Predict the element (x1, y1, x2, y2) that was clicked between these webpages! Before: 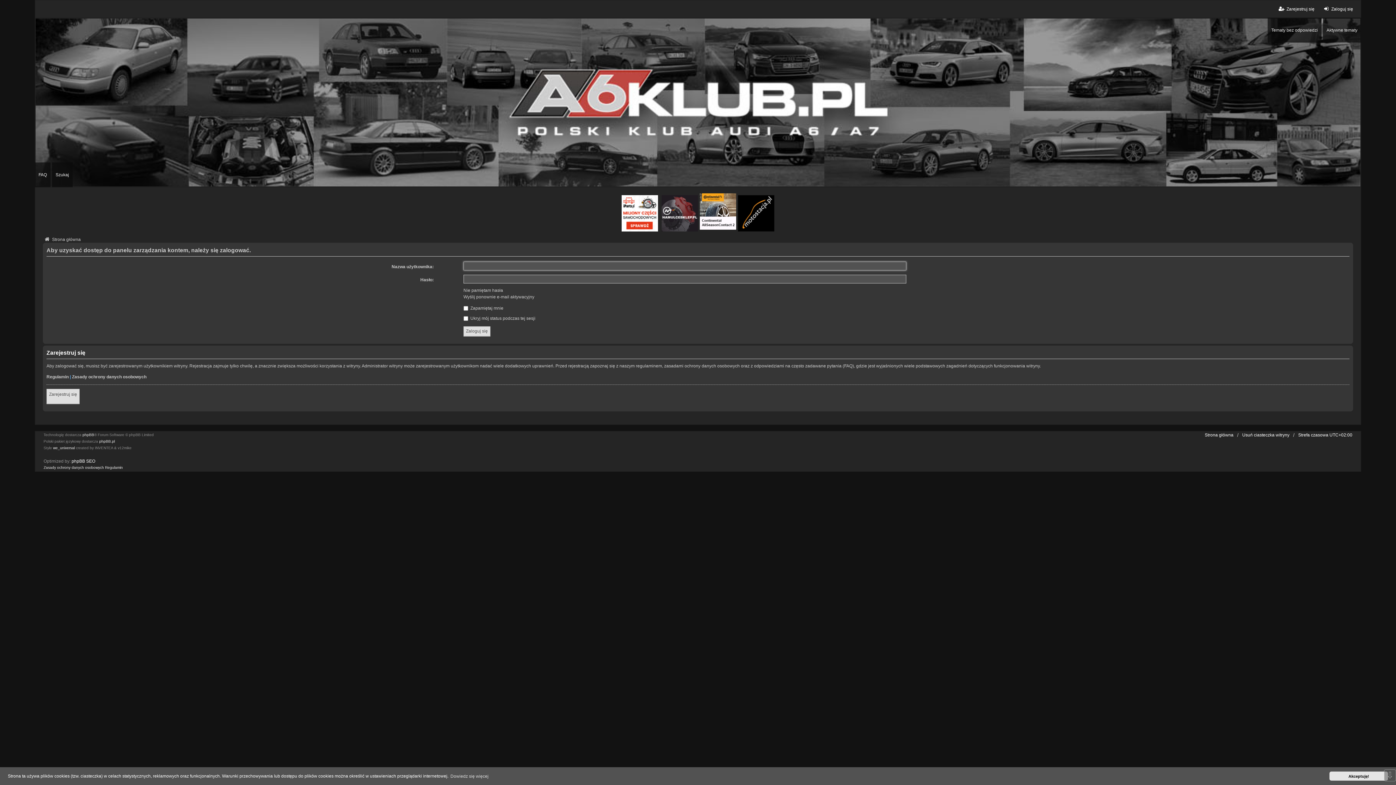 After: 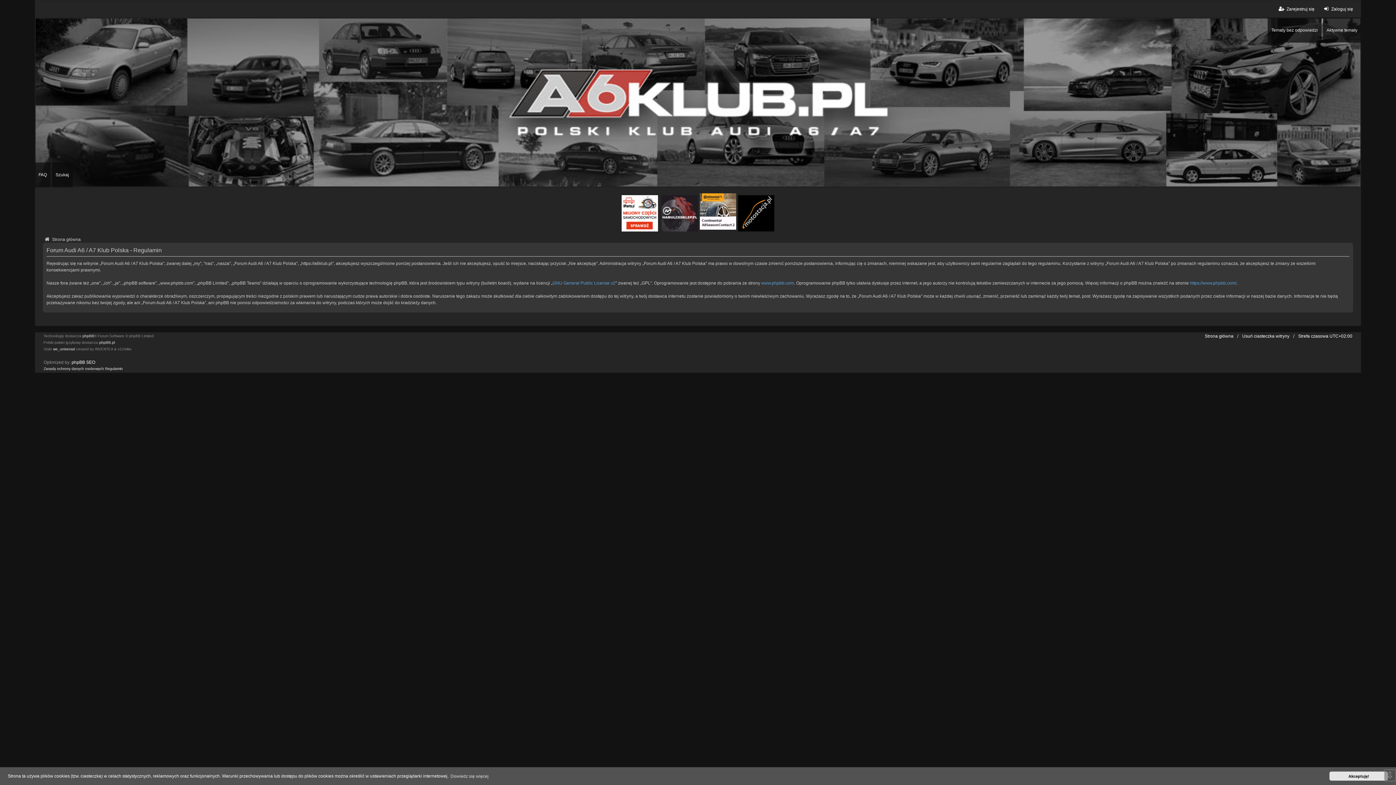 Action: label: Regulamin bbox: (105, 464, 122, 471)